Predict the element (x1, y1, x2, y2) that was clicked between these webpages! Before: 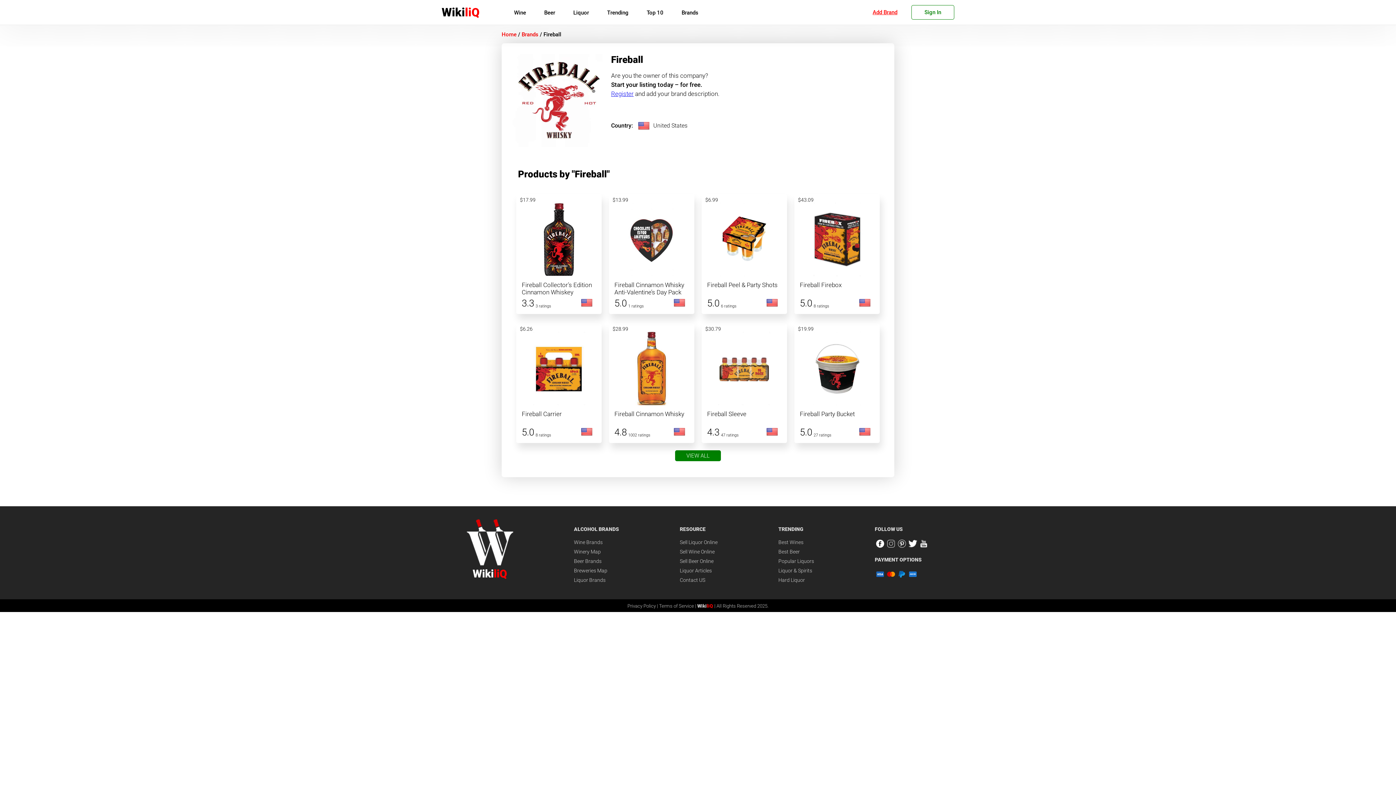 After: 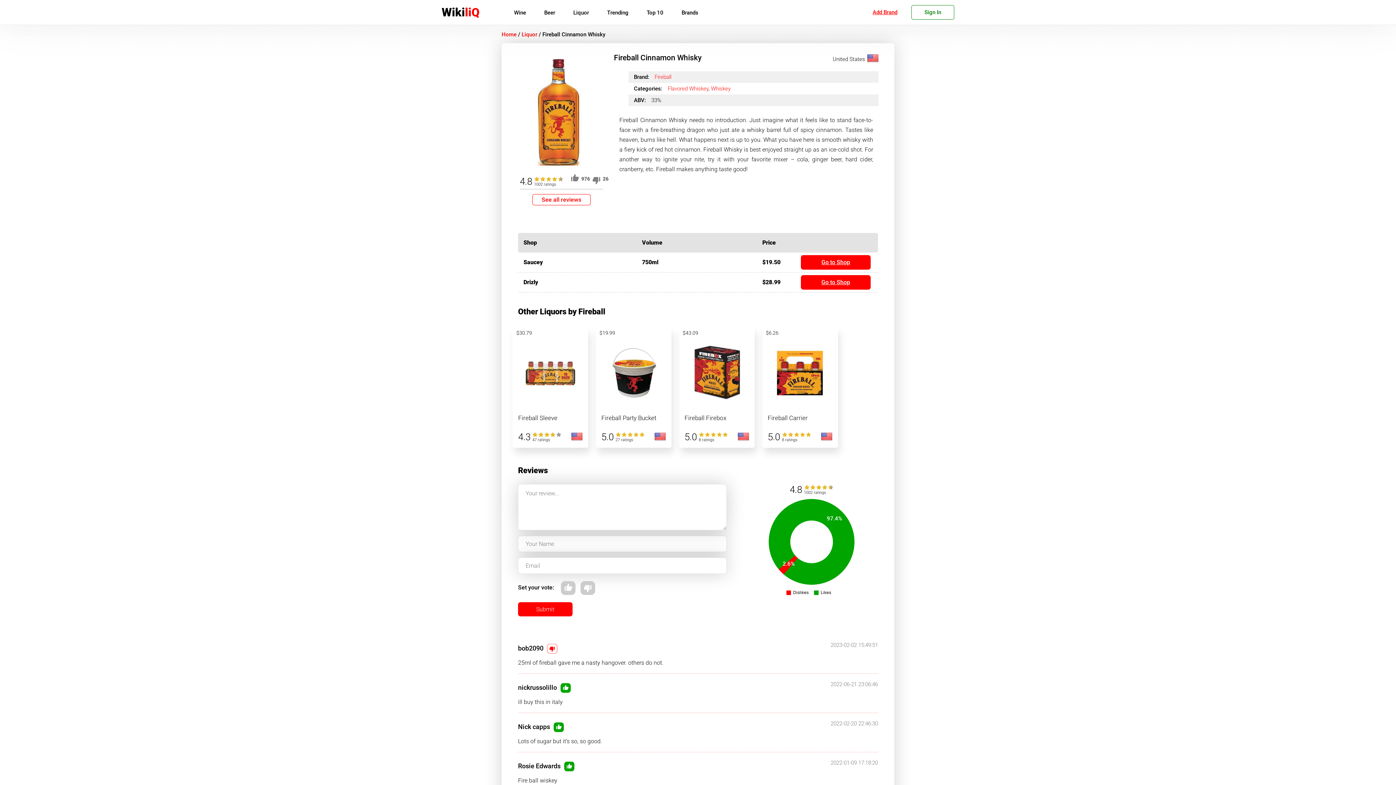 Action: label: Fireball Cinnamon Whisky
4.8 
1002 ratings
$28.99 bbox: (609, 323, 694, 443)